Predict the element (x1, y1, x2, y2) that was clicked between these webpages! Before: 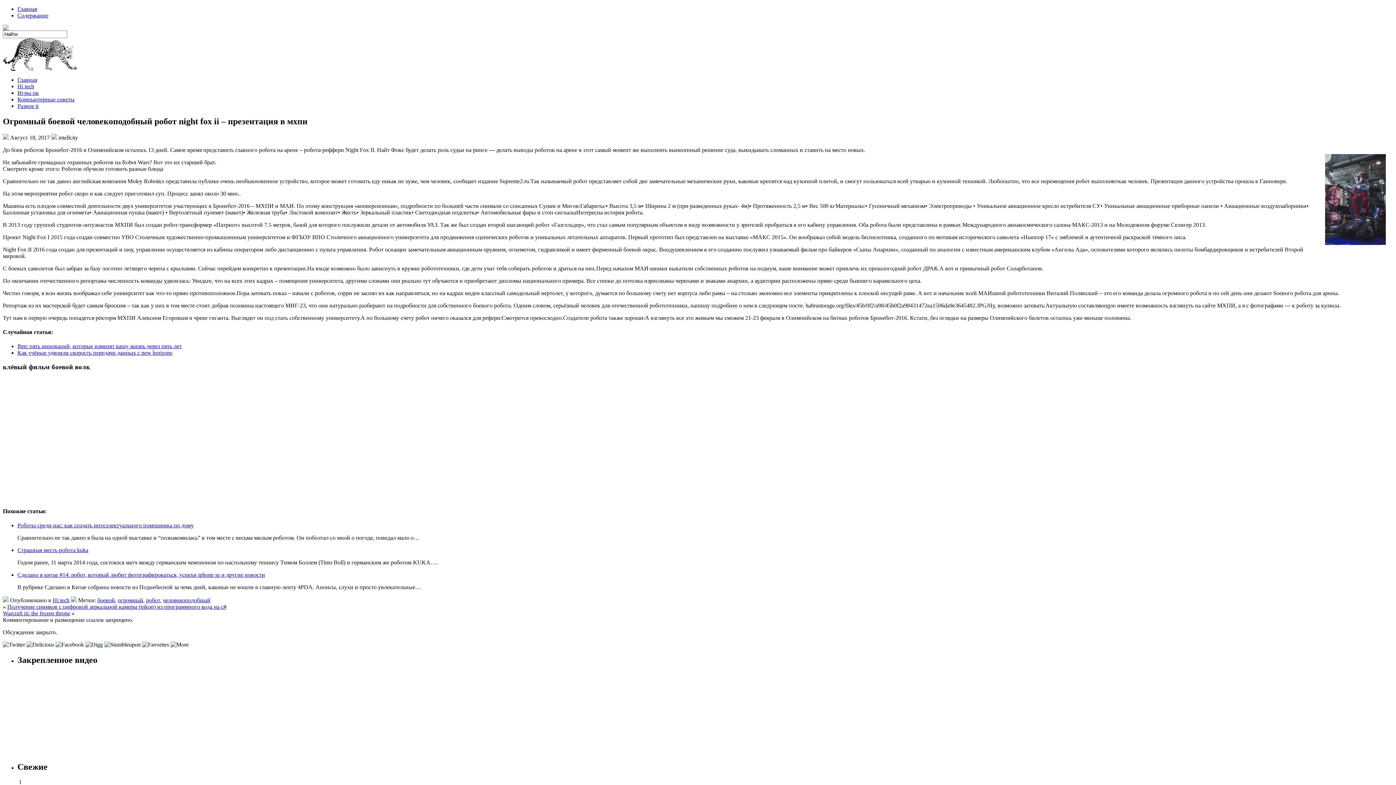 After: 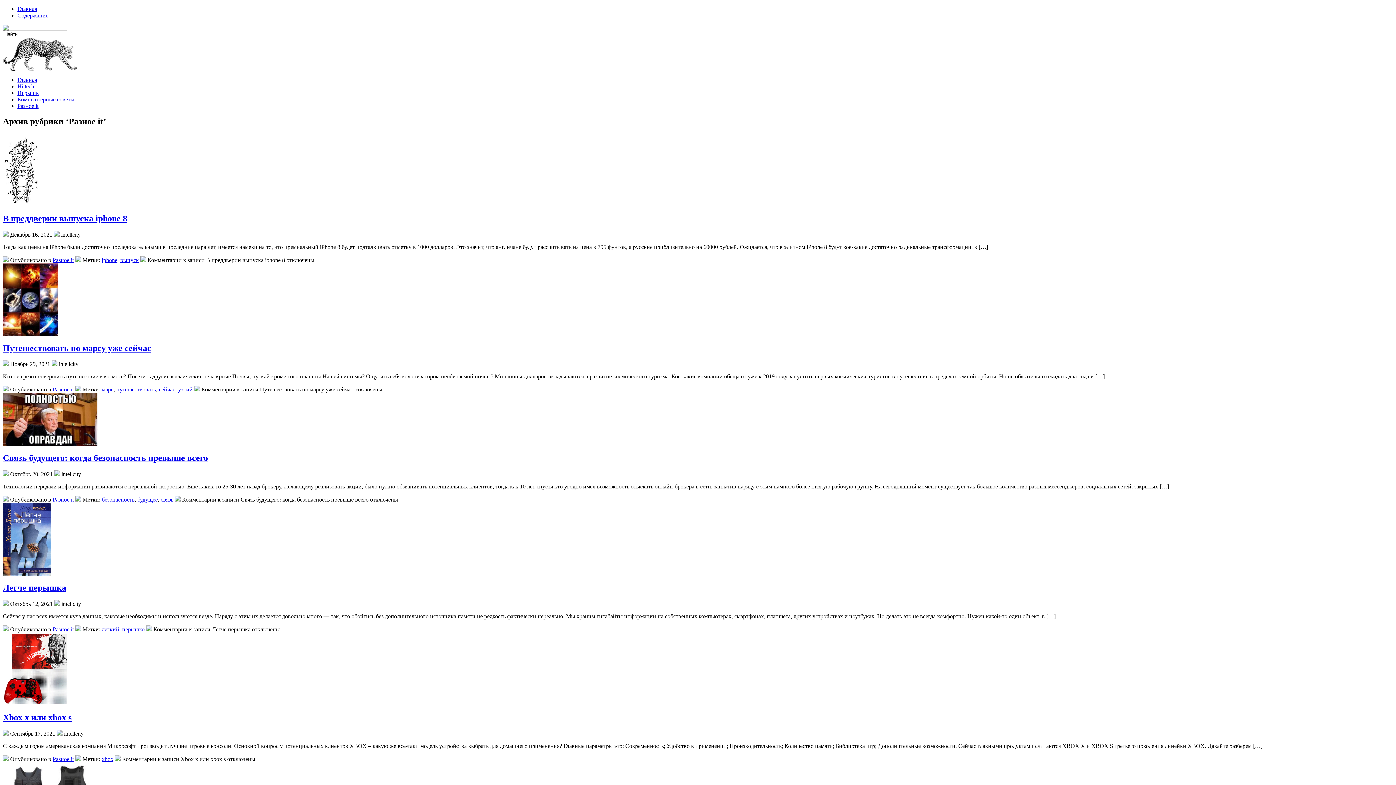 Action: bbox: (17, 102, 38, 109) label: Разное it